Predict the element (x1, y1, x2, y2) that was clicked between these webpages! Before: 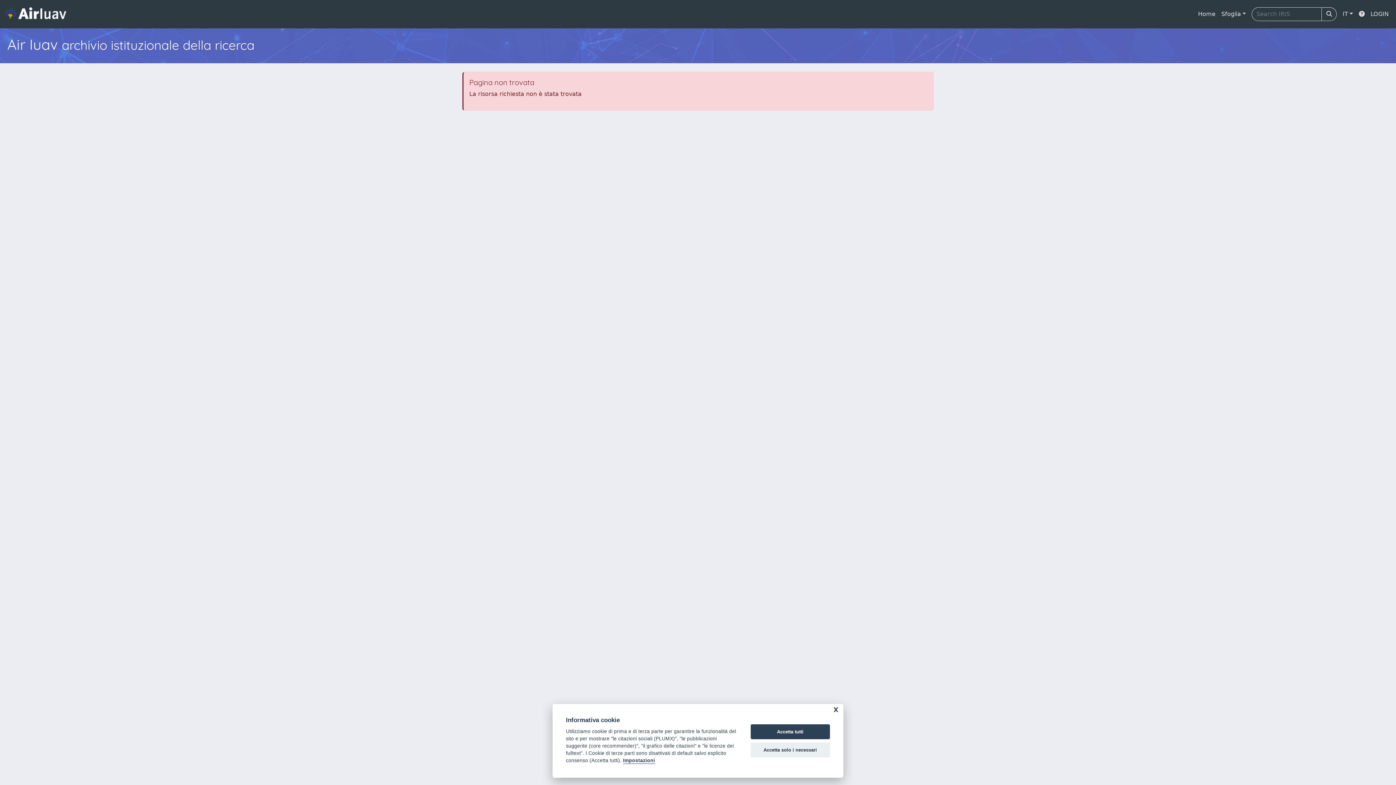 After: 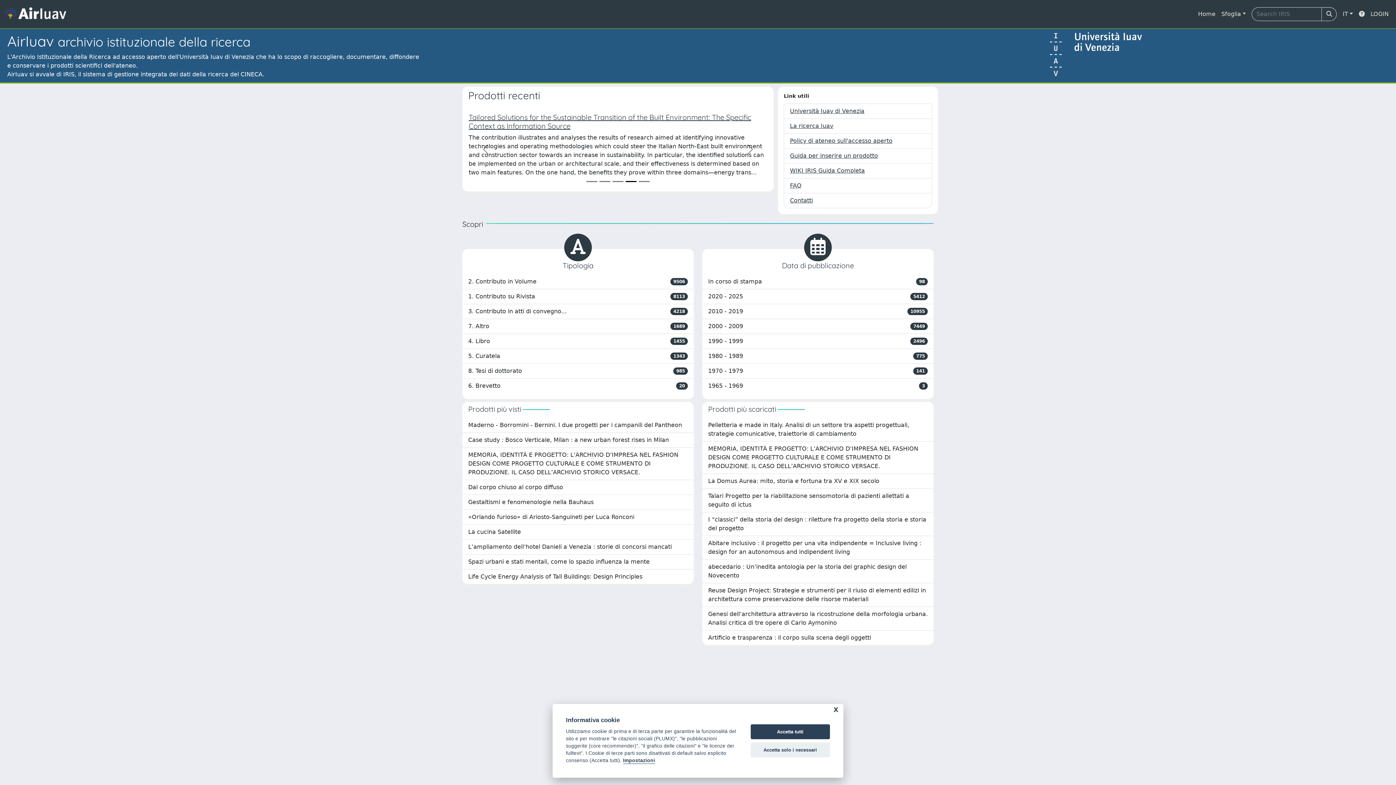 Action: bbox: (4, 4, 72, 24) label: link homepage